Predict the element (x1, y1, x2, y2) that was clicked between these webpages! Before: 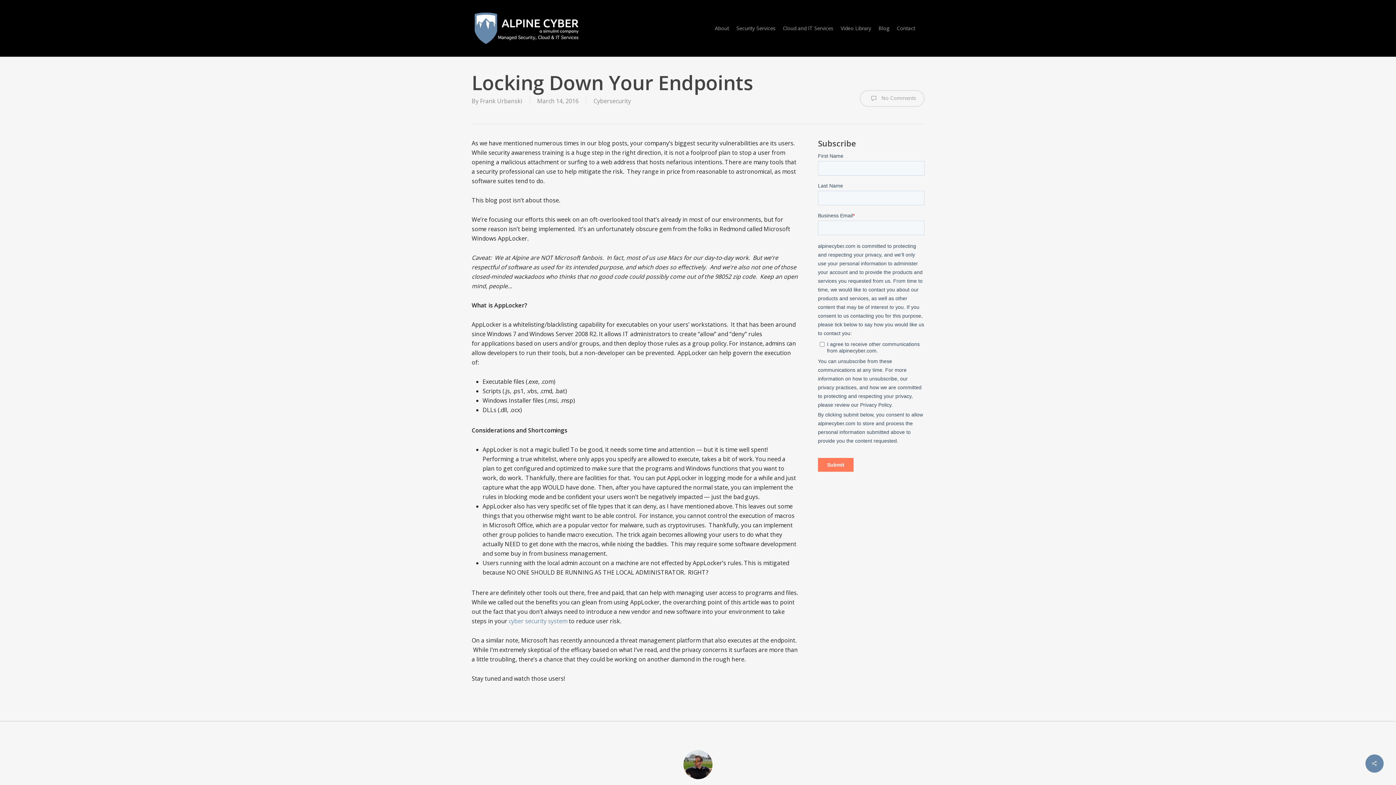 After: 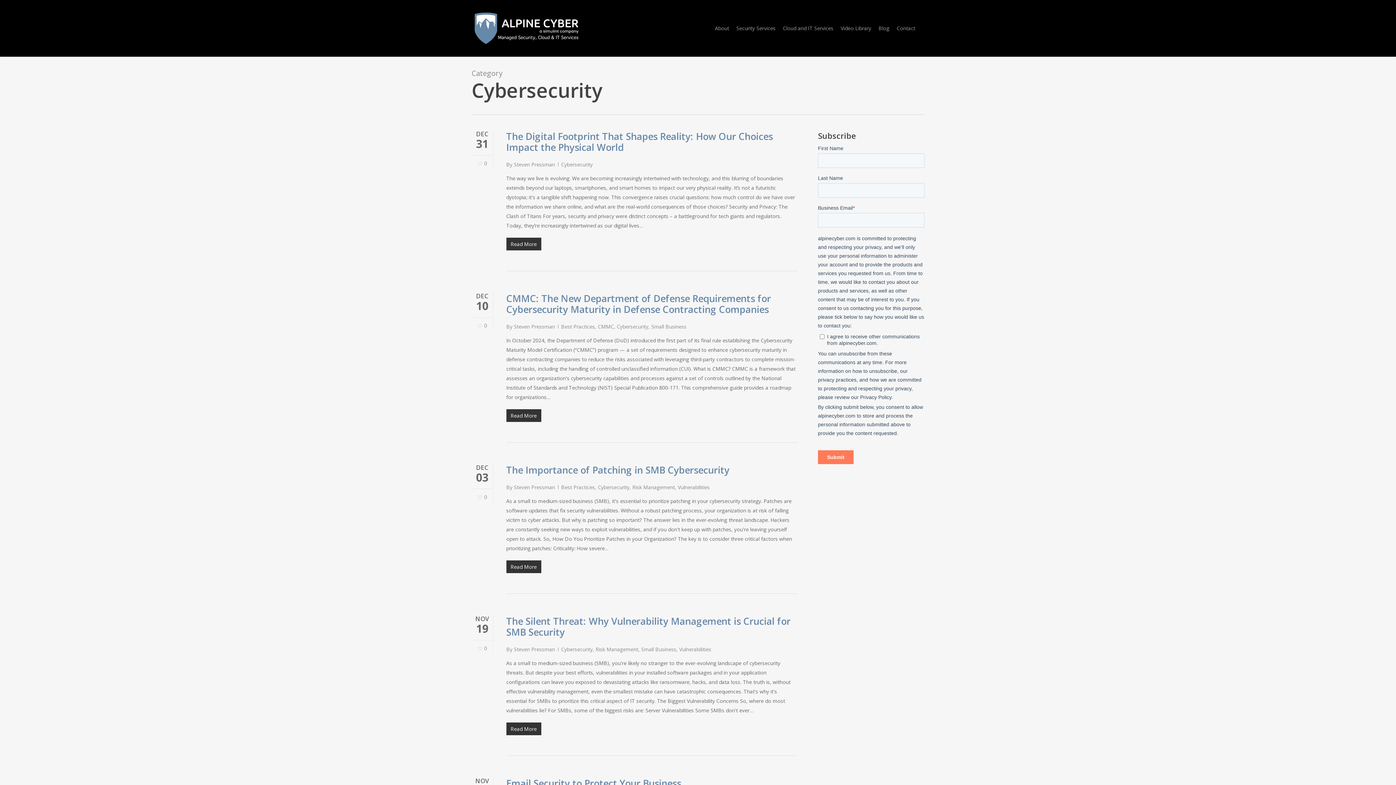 Action: bbox: (593, 97, 631, 105) label: Cybersecurity